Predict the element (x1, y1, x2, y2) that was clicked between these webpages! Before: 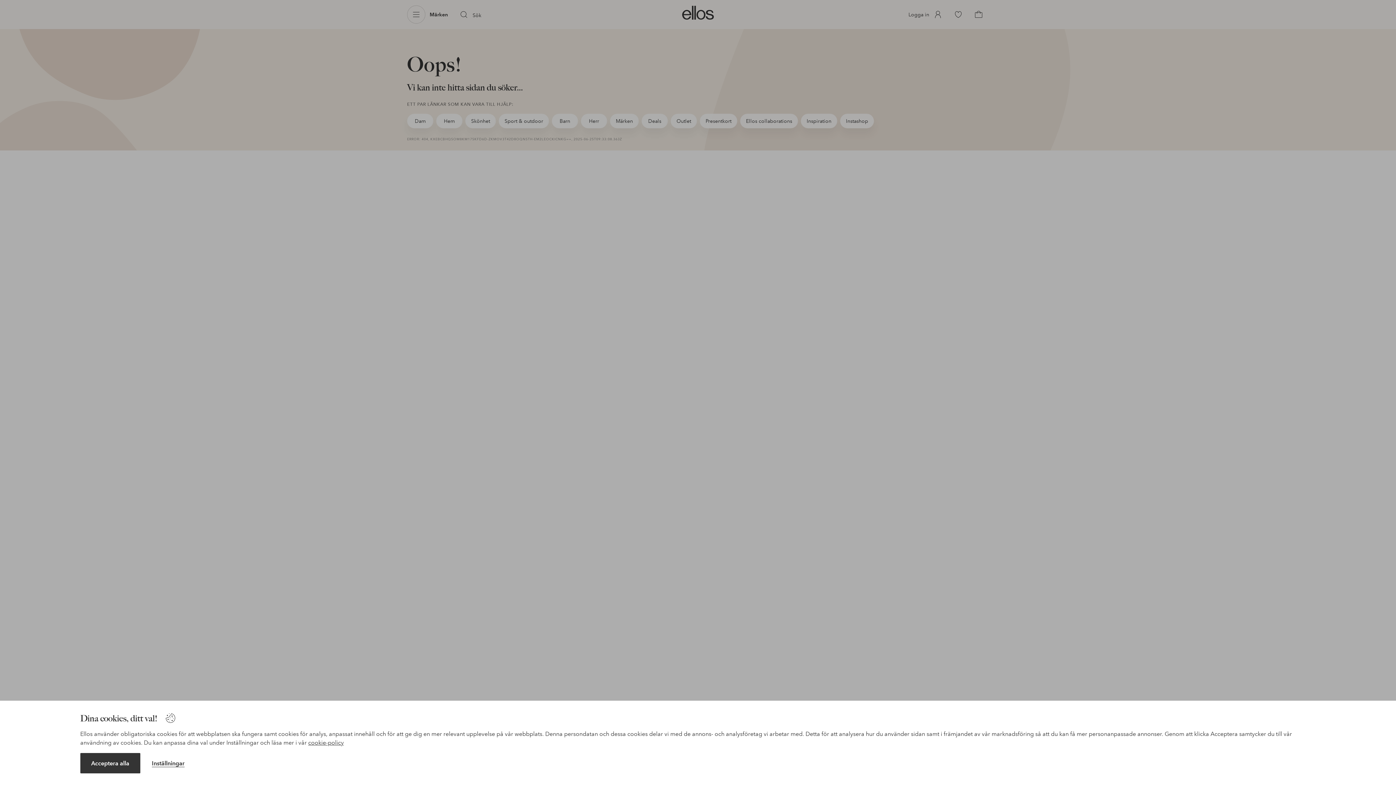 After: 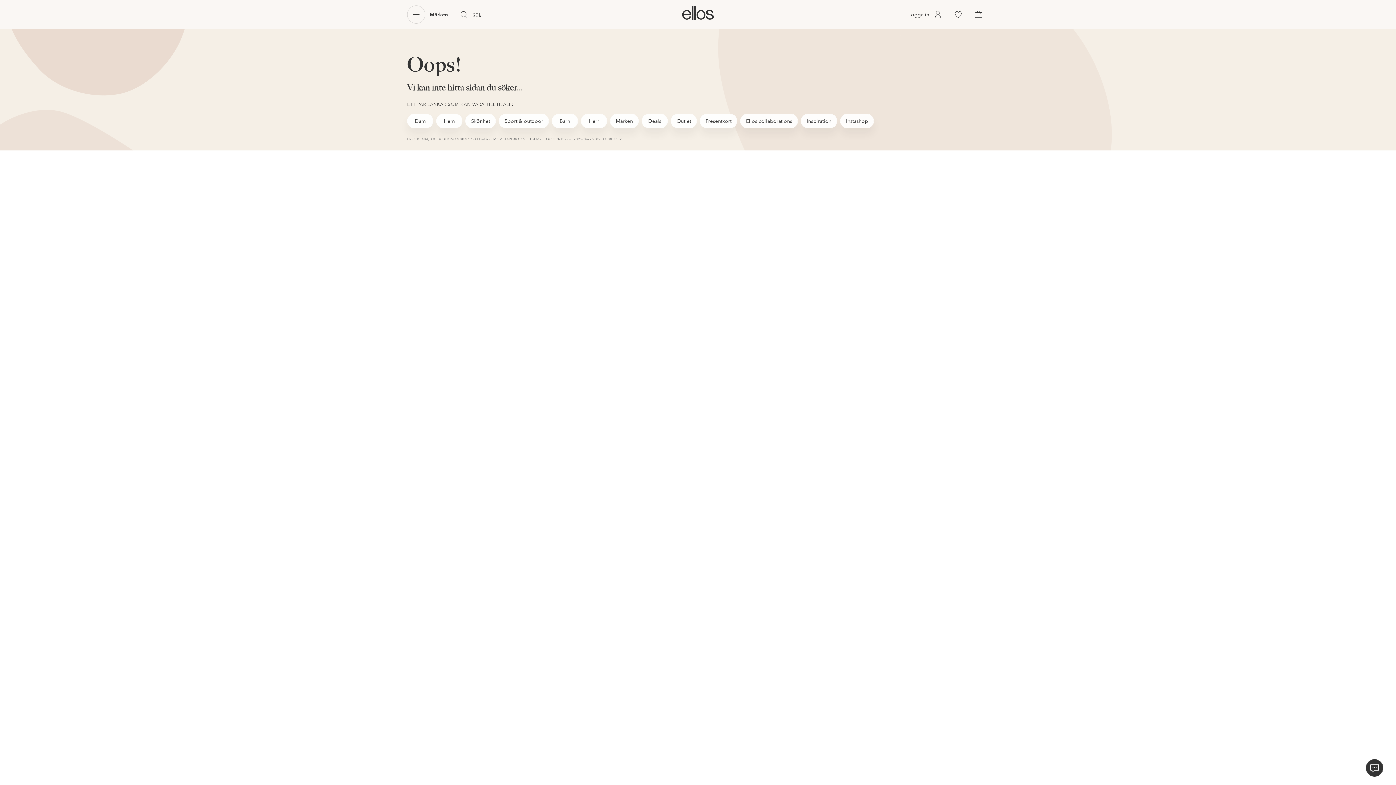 Action: bbox: (80, 753, 140, 773) label: Acceptera alla